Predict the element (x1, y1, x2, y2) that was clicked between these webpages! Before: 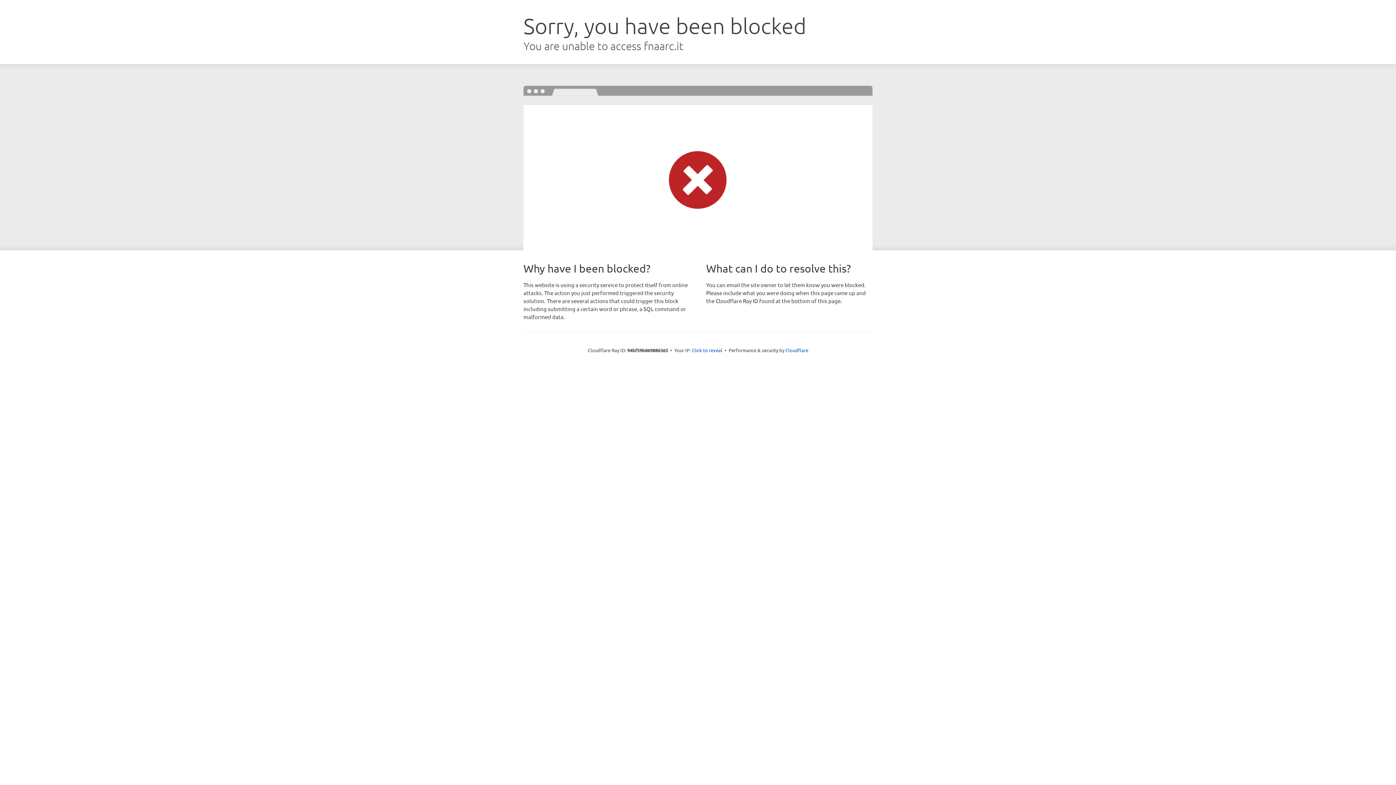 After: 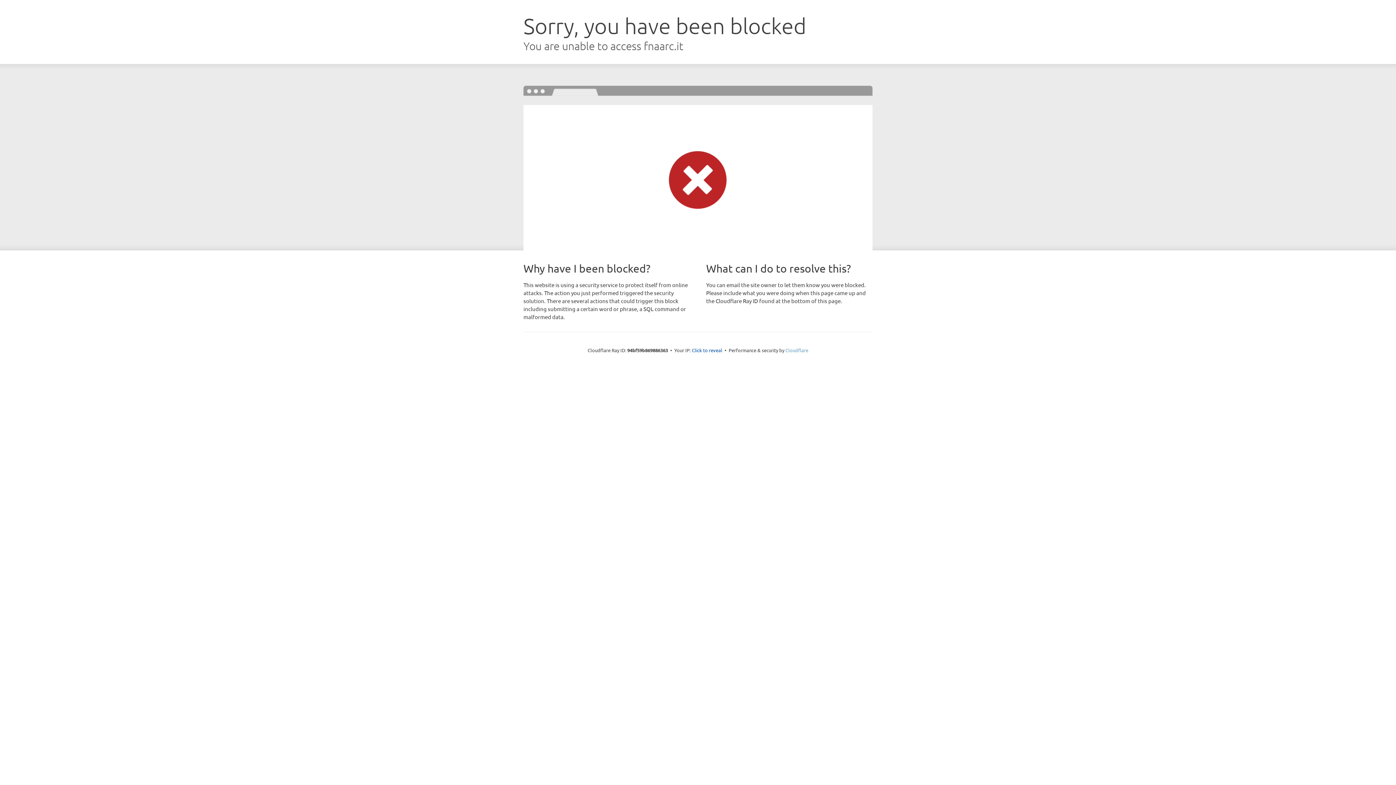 Action: bbox: (785, 347, 808, 353) label: Cloudflare